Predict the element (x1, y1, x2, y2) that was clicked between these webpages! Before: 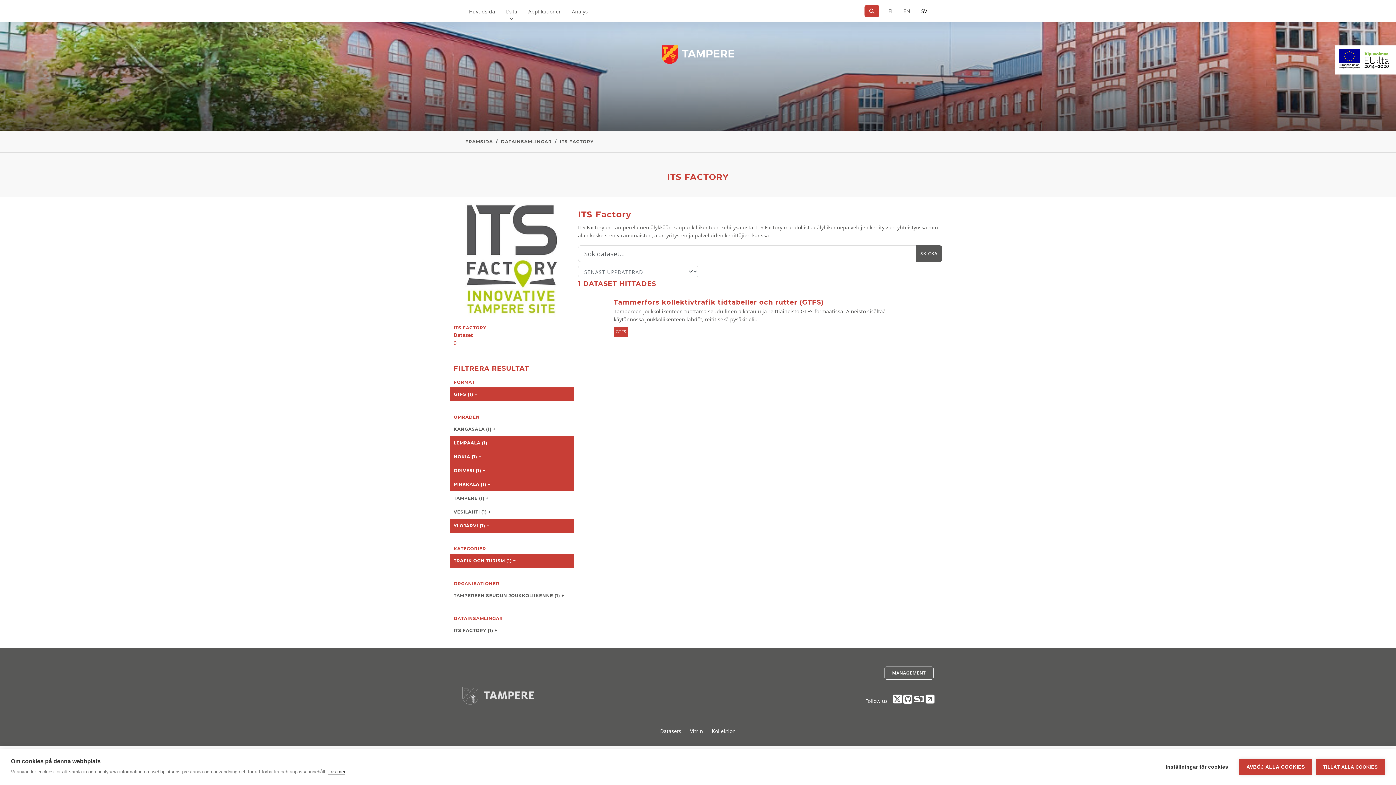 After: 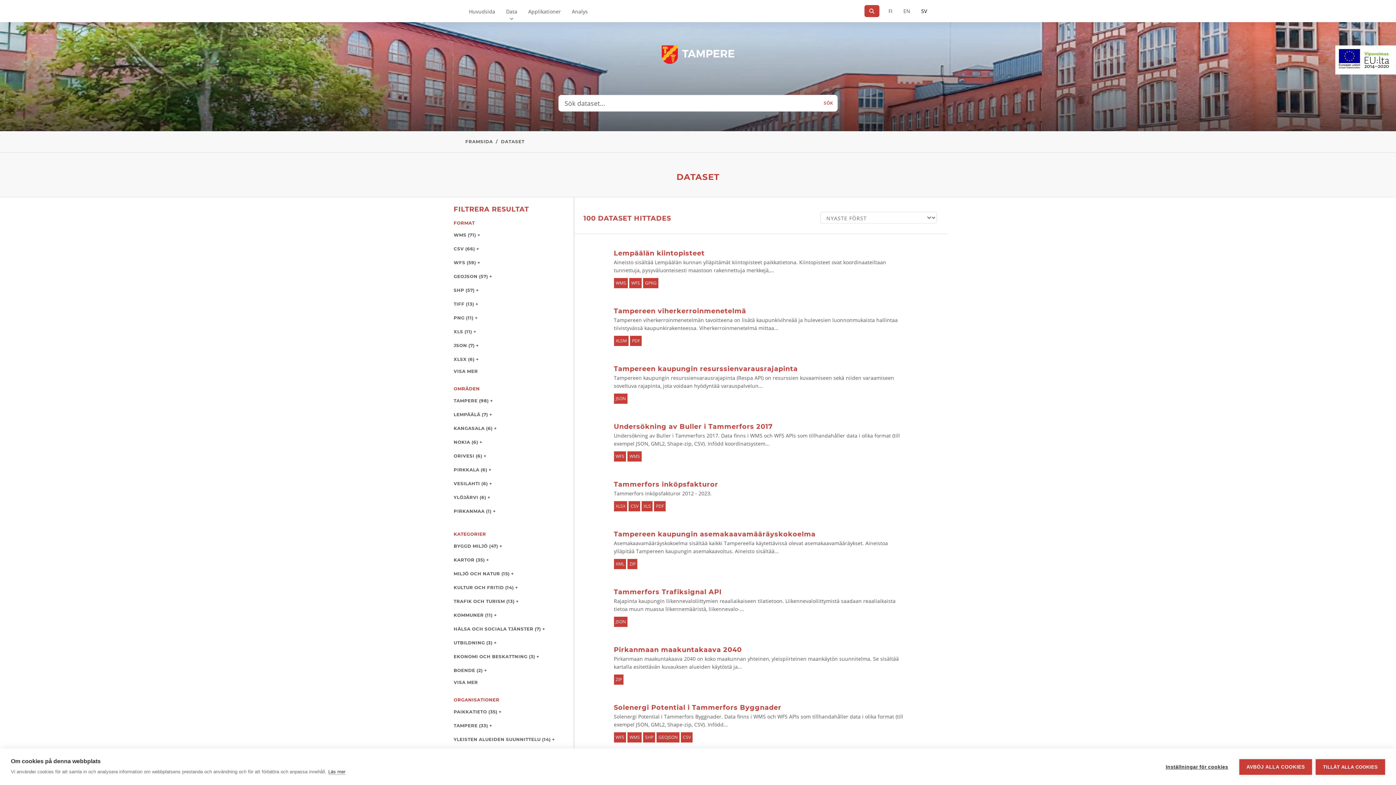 Action: bbox: (465, 138, 493, 144) label: FRAMSIDA